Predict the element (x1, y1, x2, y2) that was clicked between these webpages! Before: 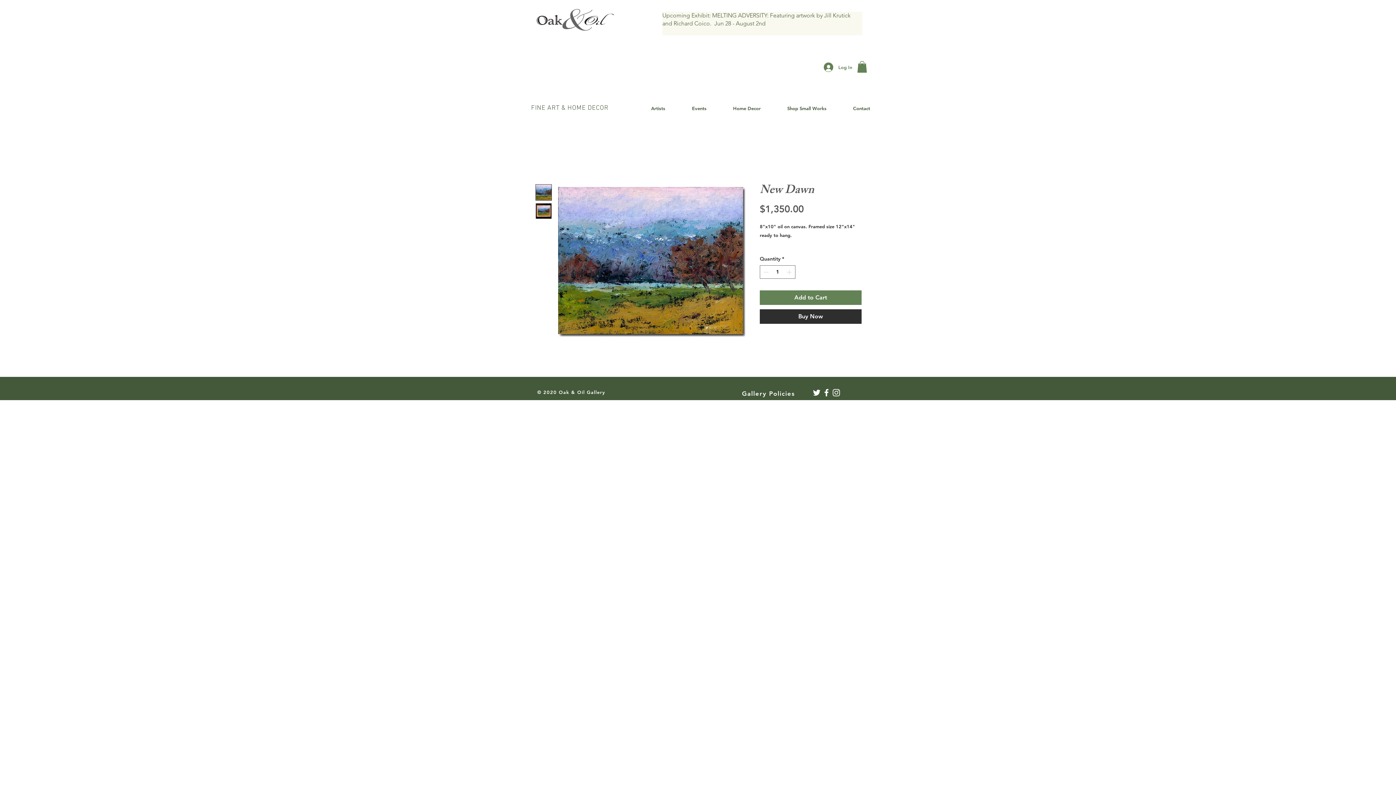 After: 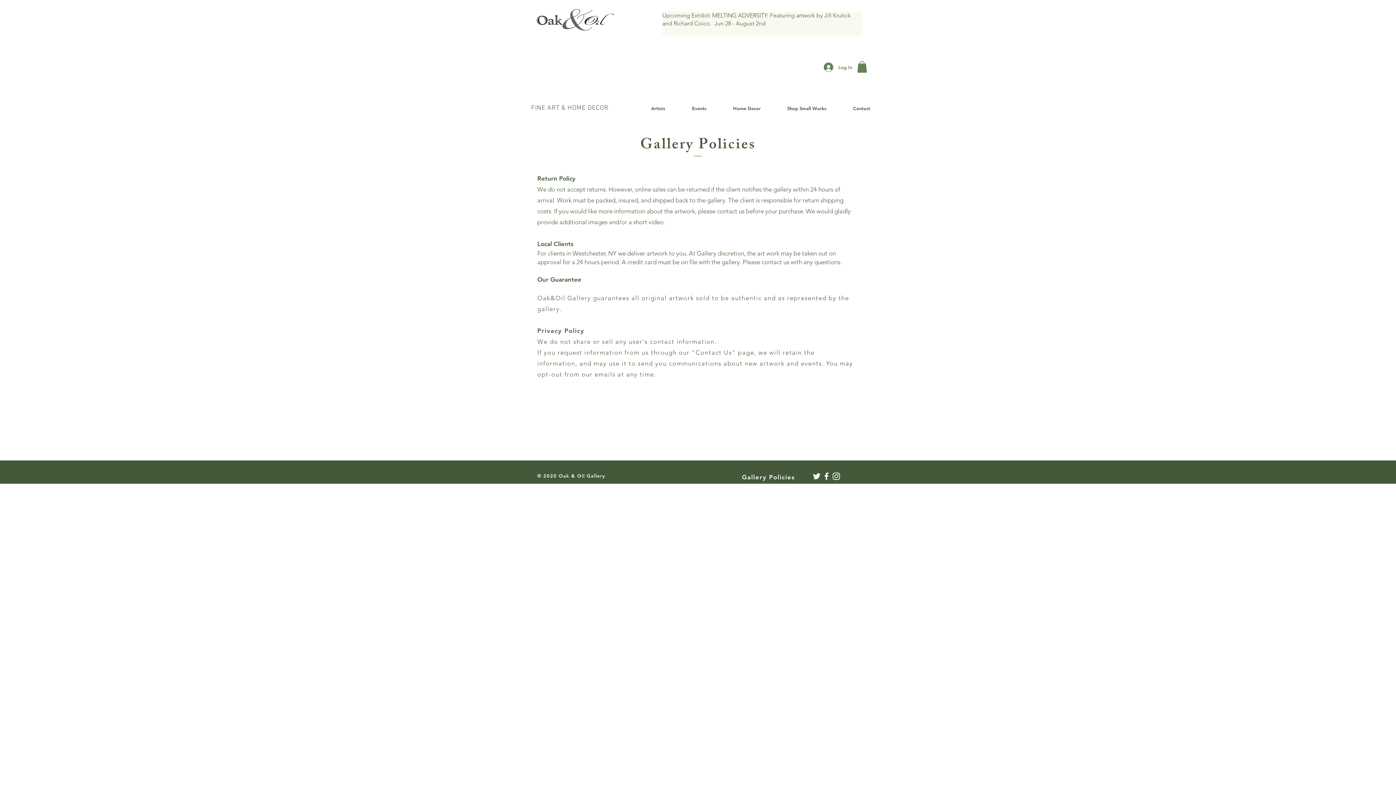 Action: bbox: (742, 390, 795, 397) label: Gallery Policies